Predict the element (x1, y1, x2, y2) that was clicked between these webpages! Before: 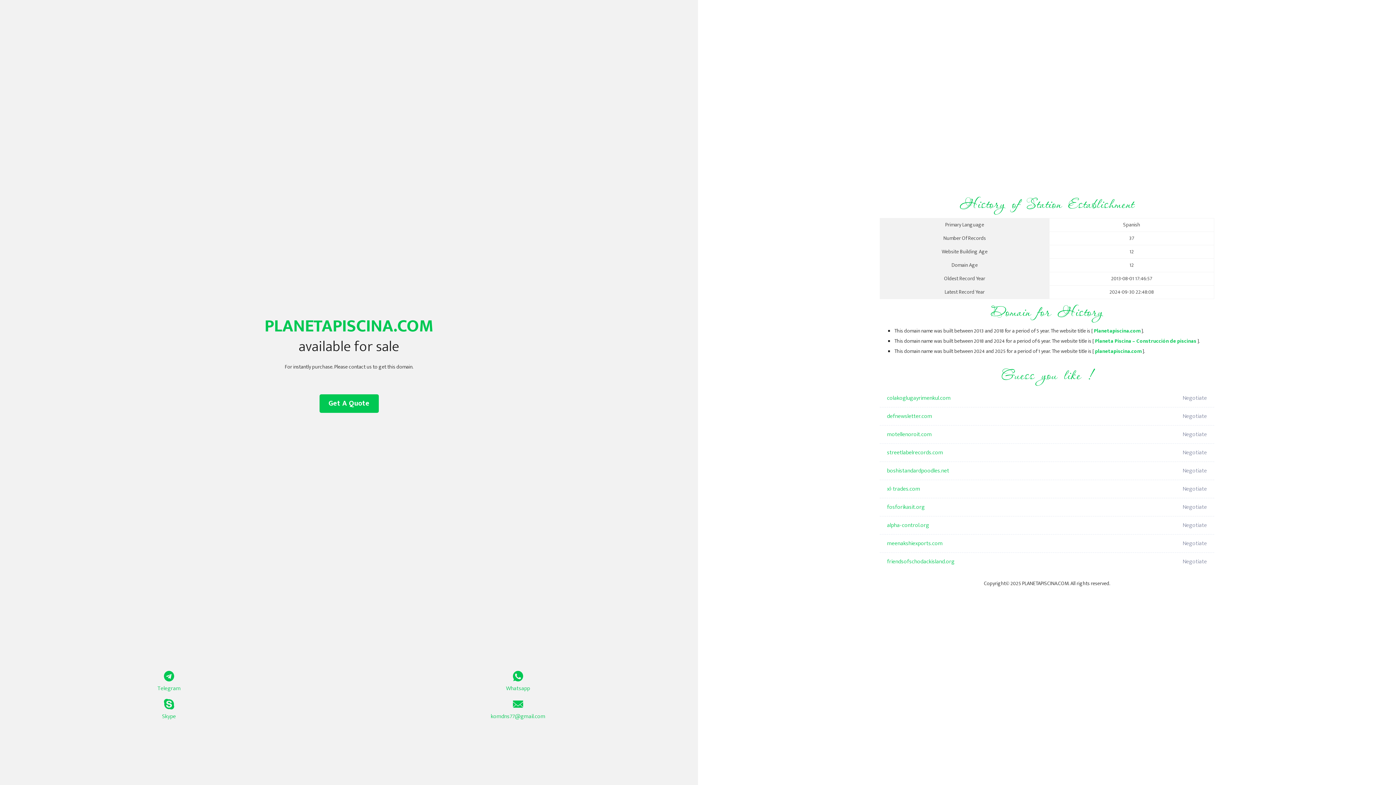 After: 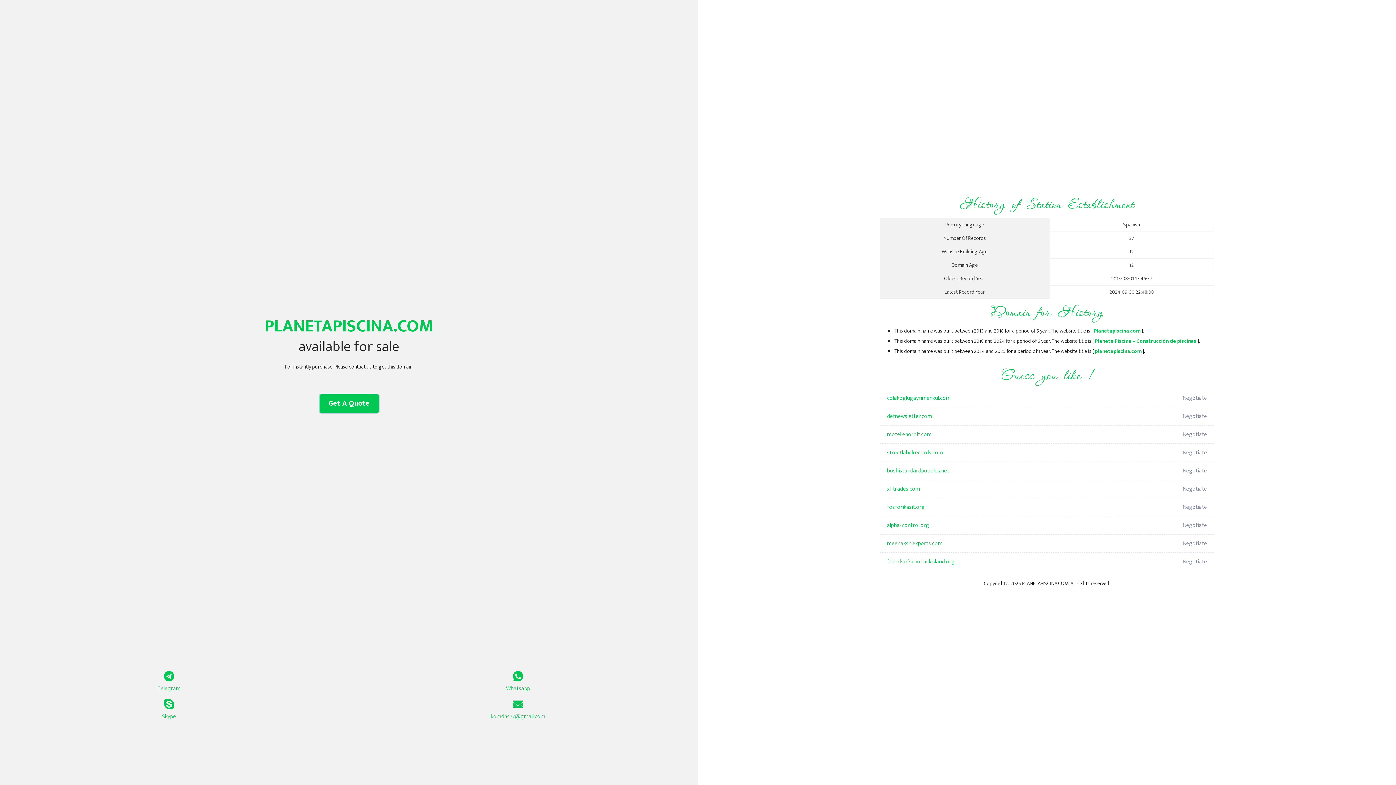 Action: label: Get A Quote bbox: (319, 394, 378, 413)